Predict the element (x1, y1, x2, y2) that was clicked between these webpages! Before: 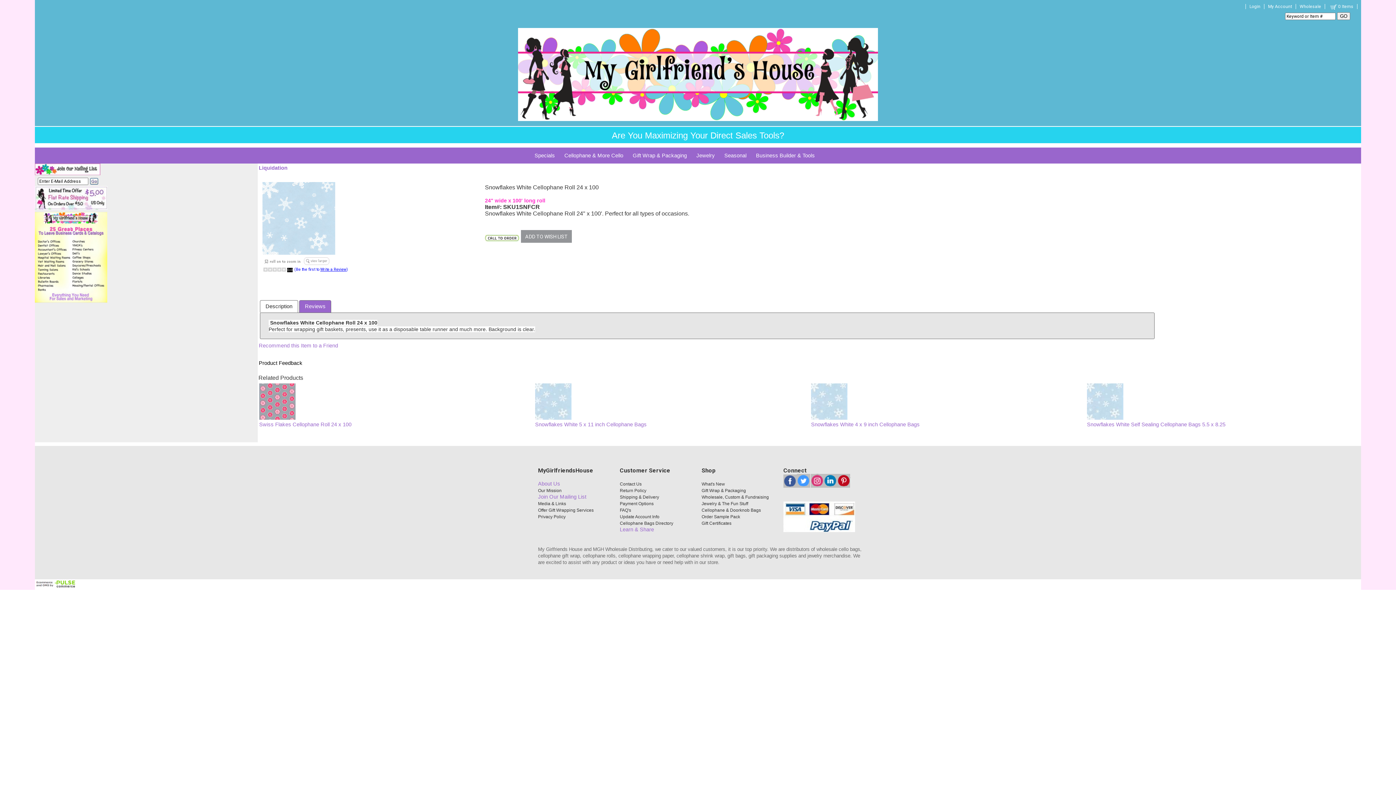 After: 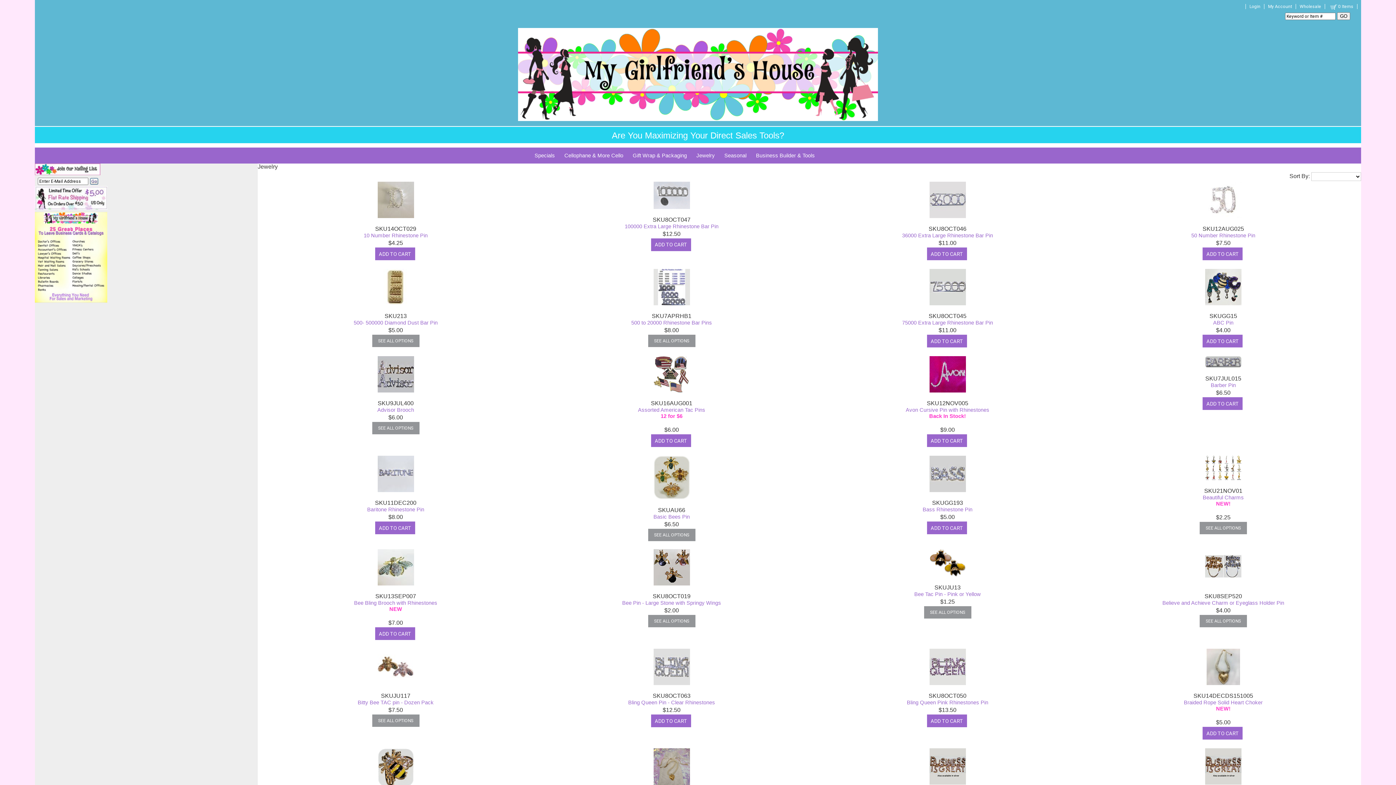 Action: label: Jewelry & The Fun Stuff bbox: (701, 501, 748, 506)